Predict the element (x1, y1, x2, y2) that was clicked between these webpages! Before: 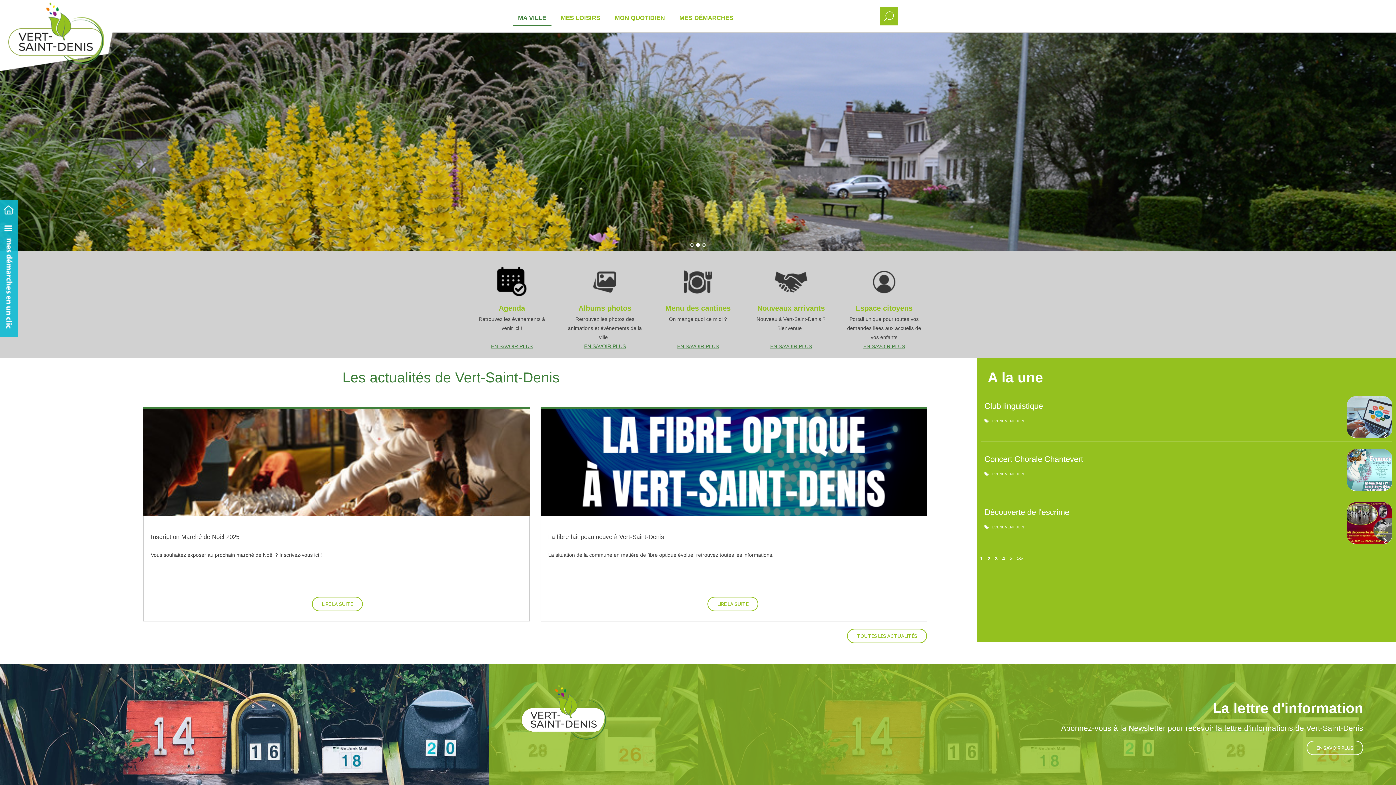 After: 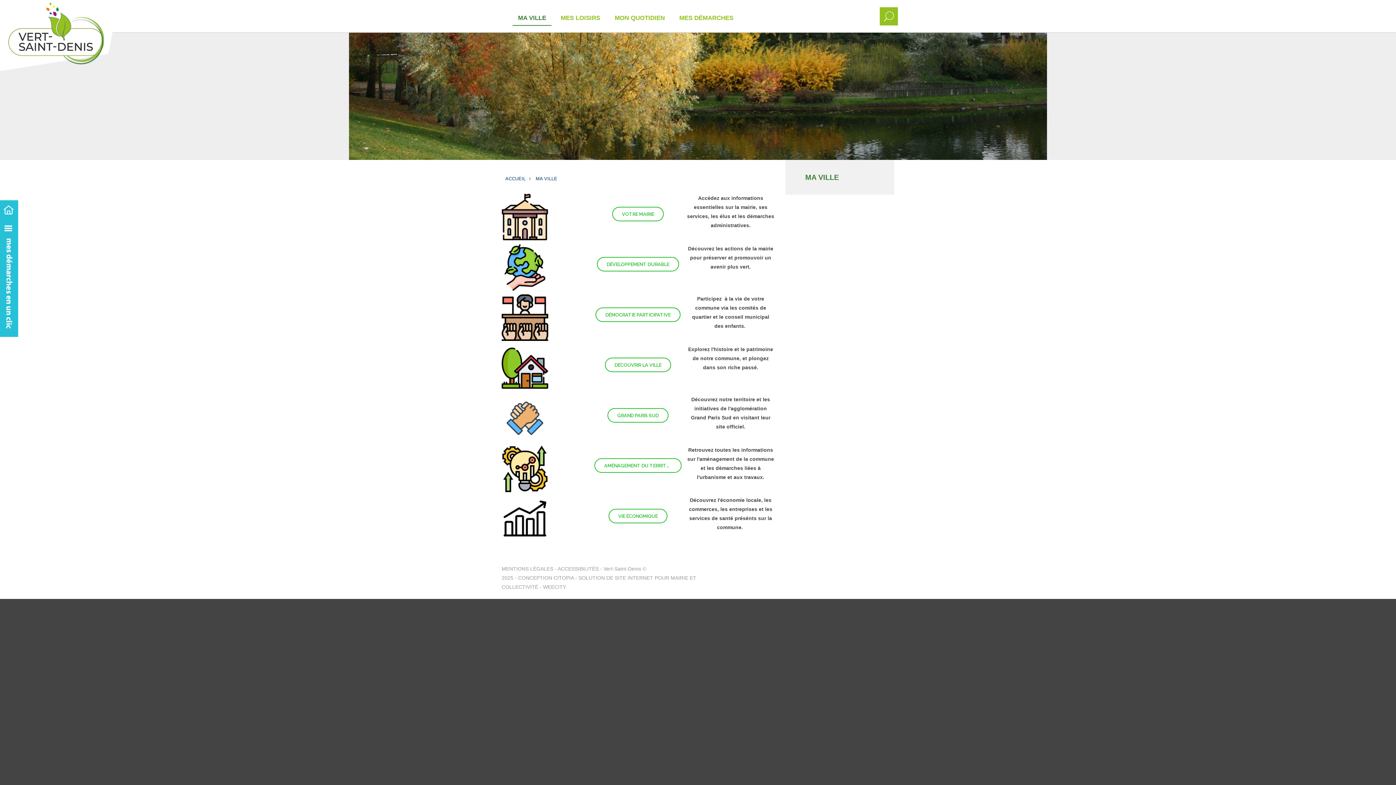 Action: bbox: (512, 10, 551, 25) label: MA VILLE